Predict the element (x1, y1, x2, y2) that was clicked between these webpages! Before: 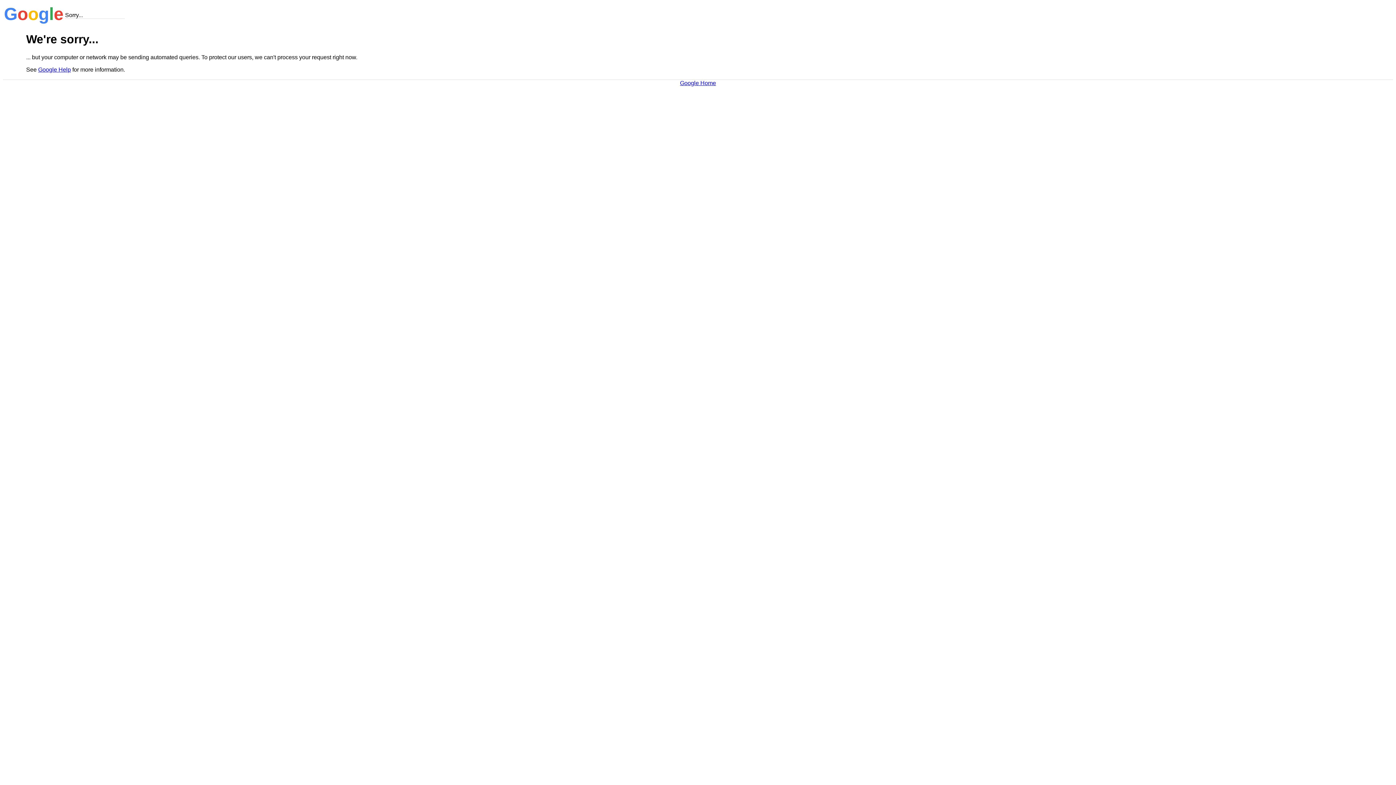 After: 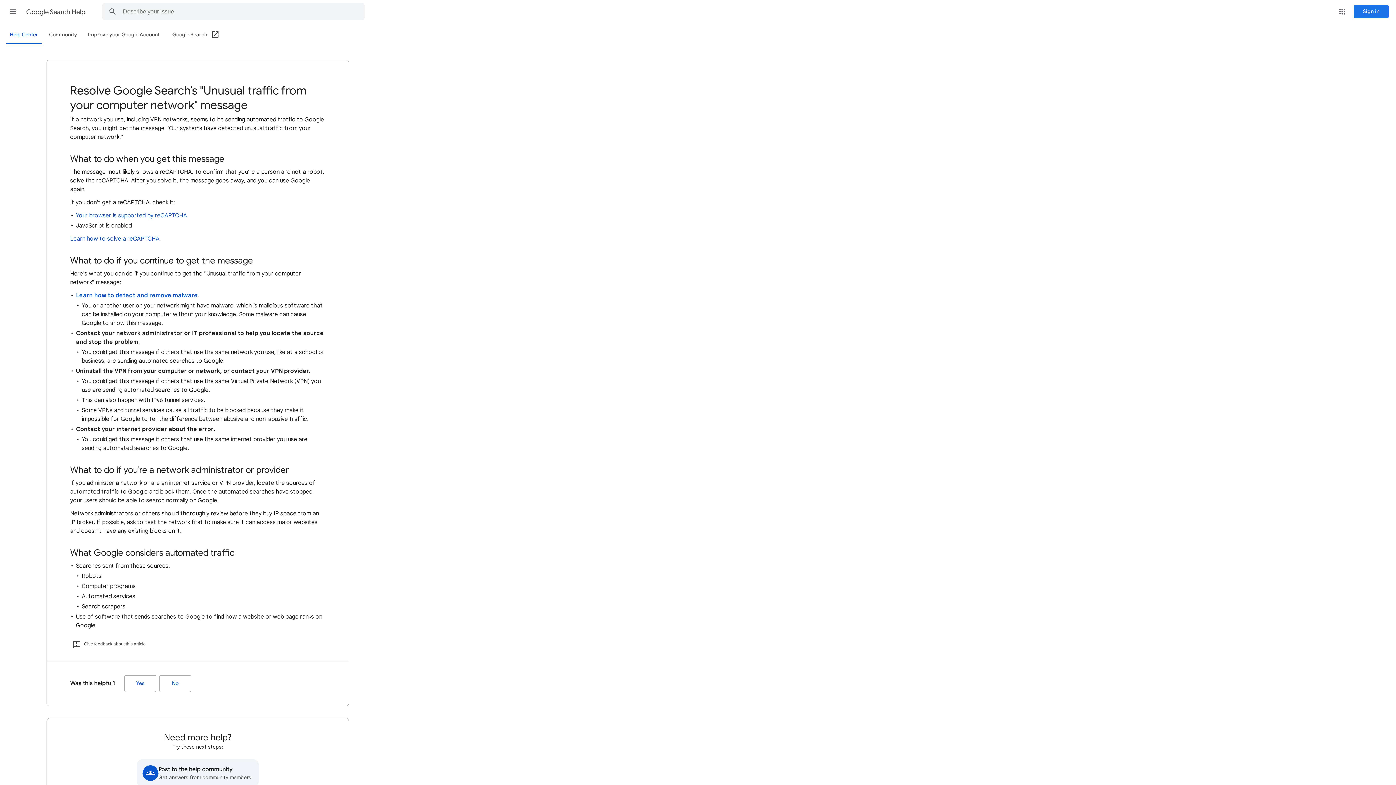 Action: bbox: (38, 66, 70, 72) label: Google Help